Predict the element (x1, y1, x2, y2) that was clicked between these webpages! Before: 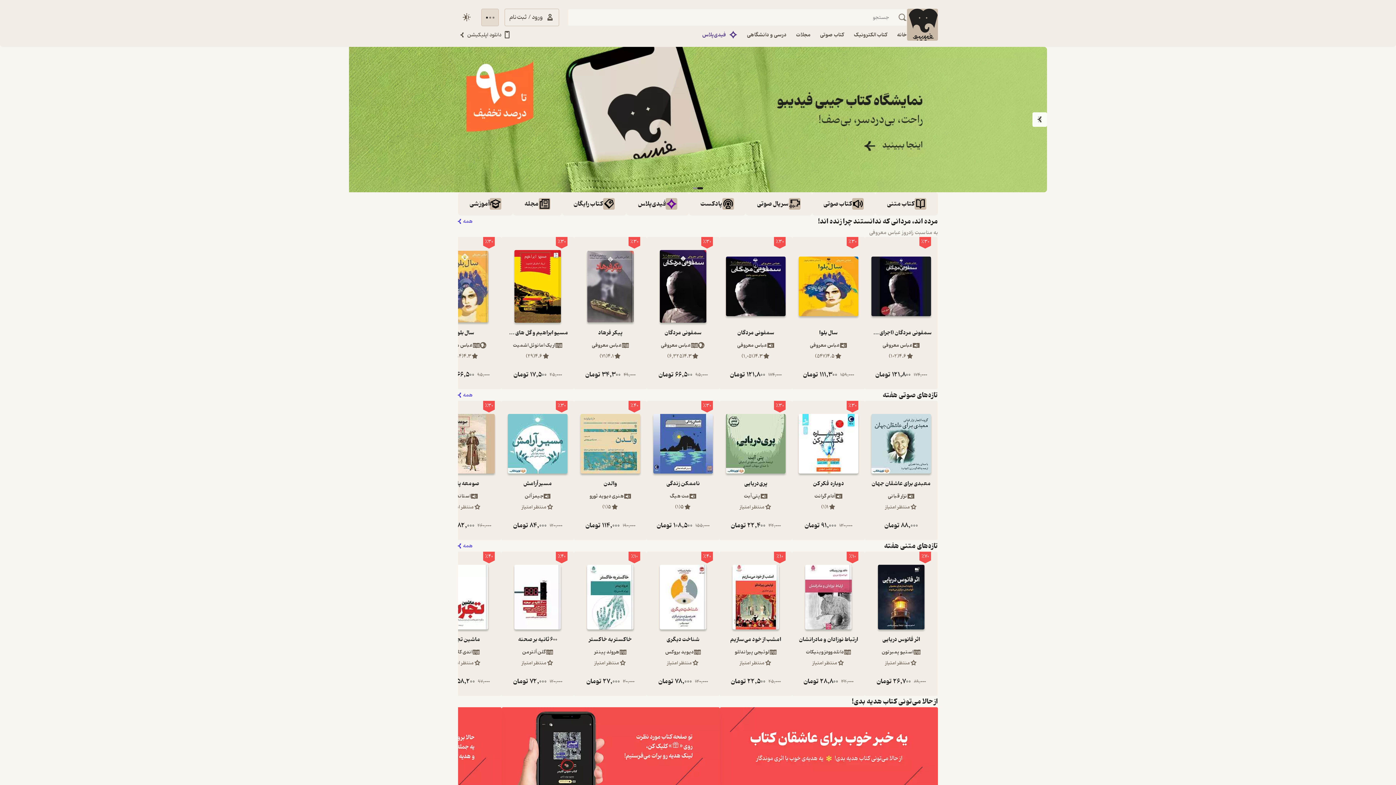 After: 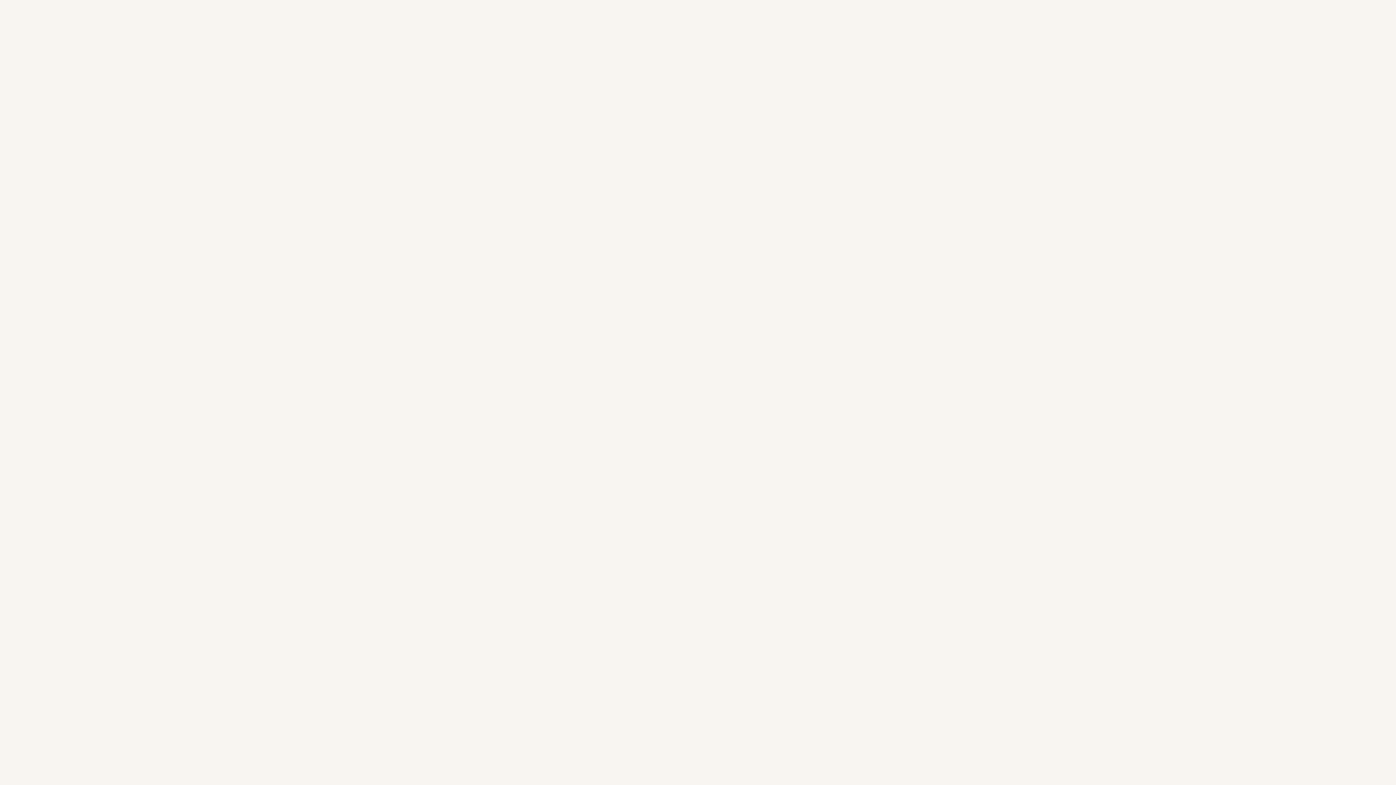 Action: bbox: (689, 192, 745, 215) label: پادکست